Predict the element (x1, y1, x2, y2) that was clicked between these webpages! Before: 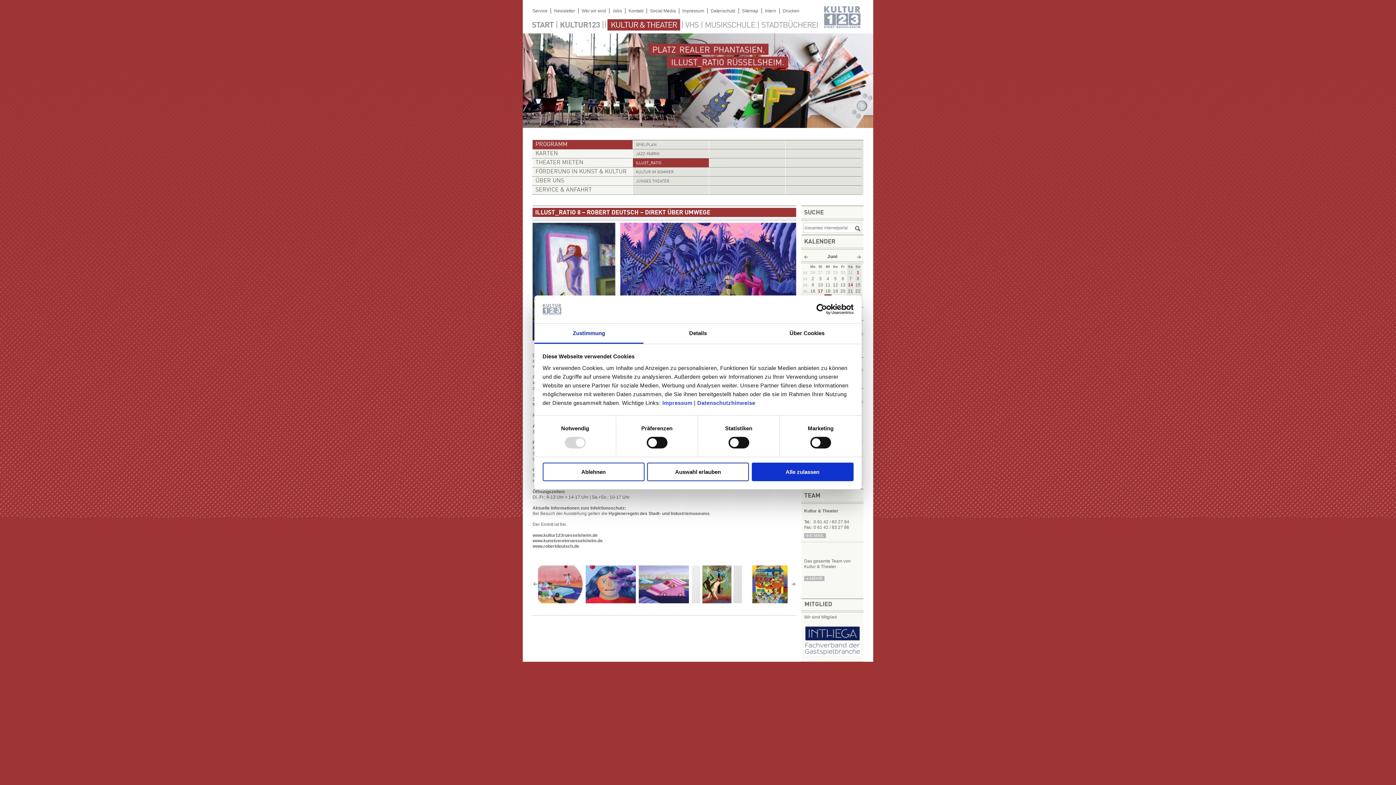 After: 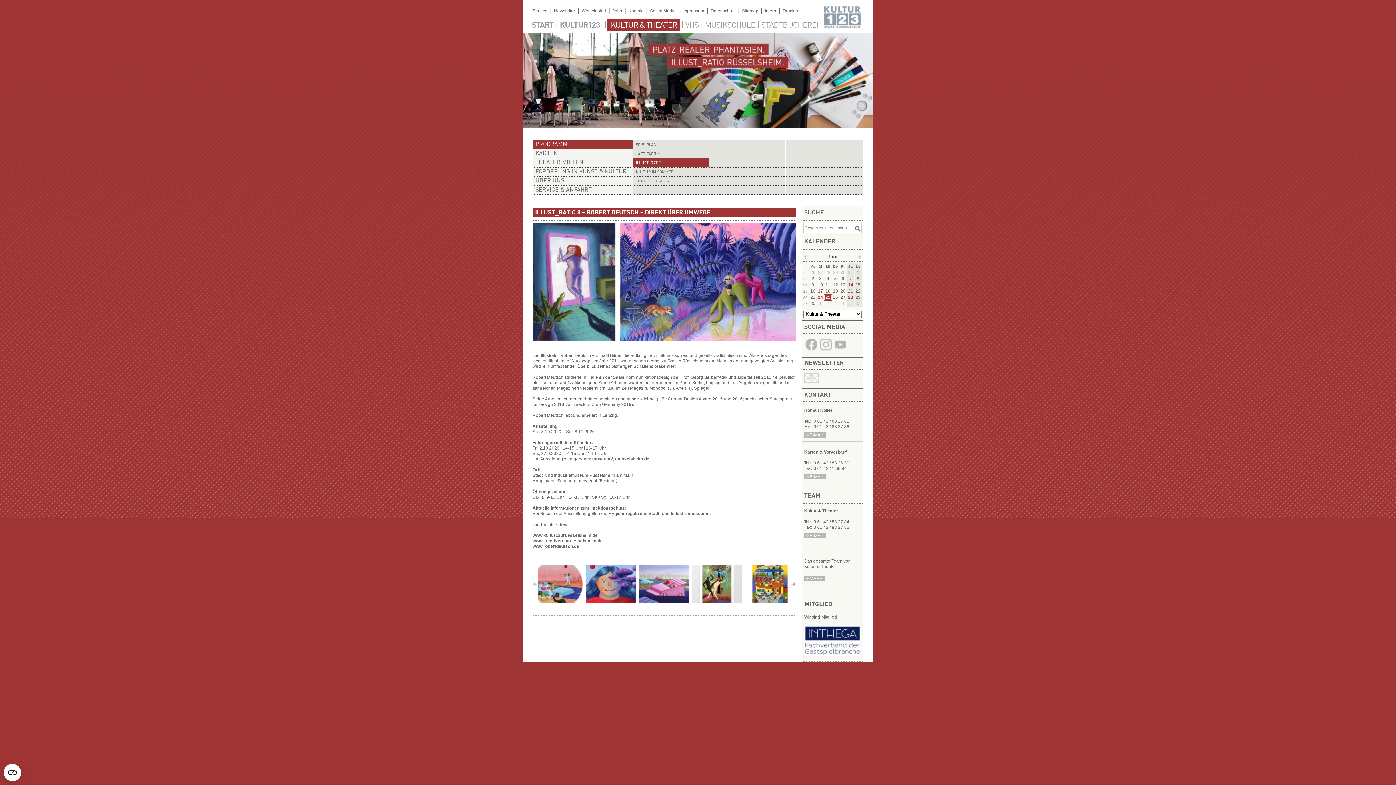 Action: label: Alle zulassen bbox: (751, 462, 853, 481)